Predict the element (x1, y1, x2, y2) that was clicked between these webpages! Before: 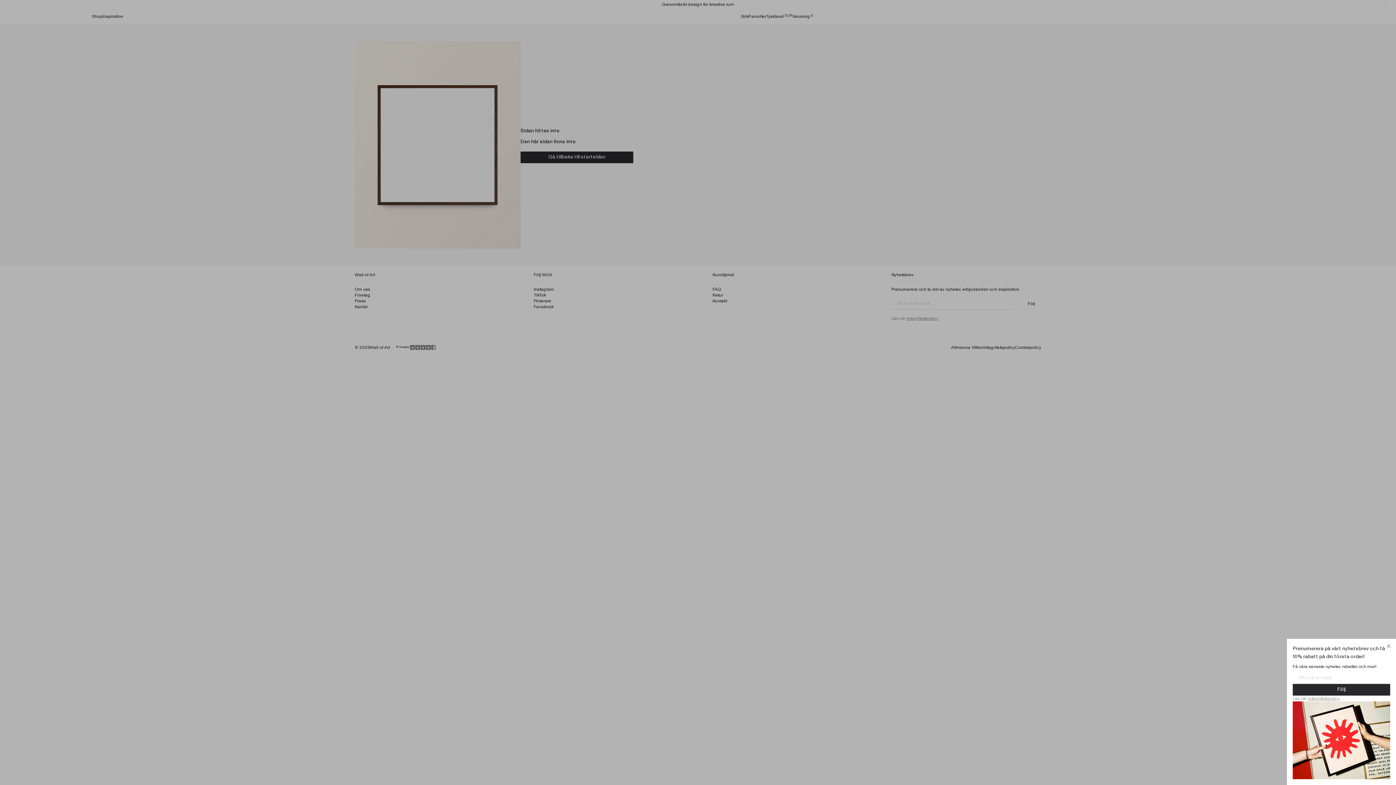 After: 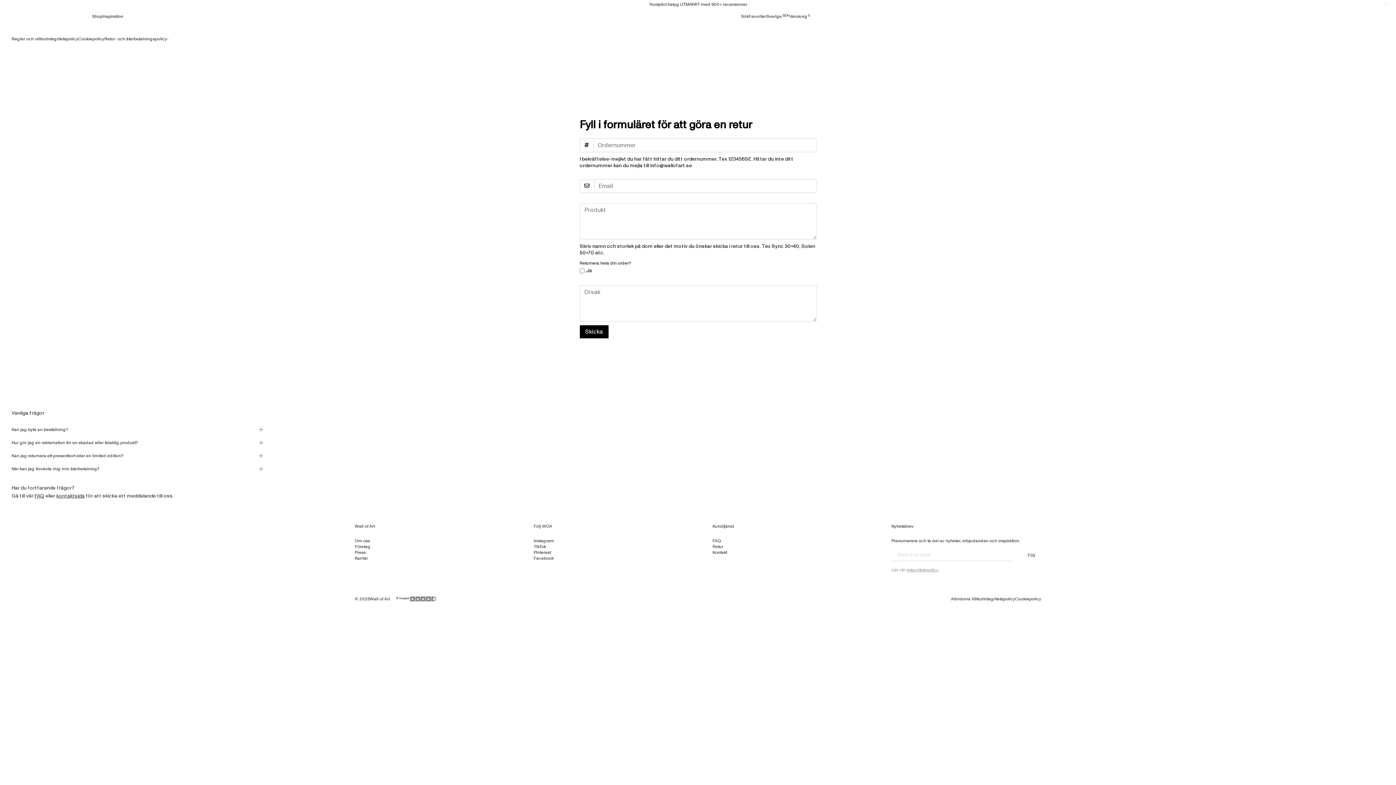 Action: bbox: (1308, 696, 1340, 700) label: integritetspolicy.